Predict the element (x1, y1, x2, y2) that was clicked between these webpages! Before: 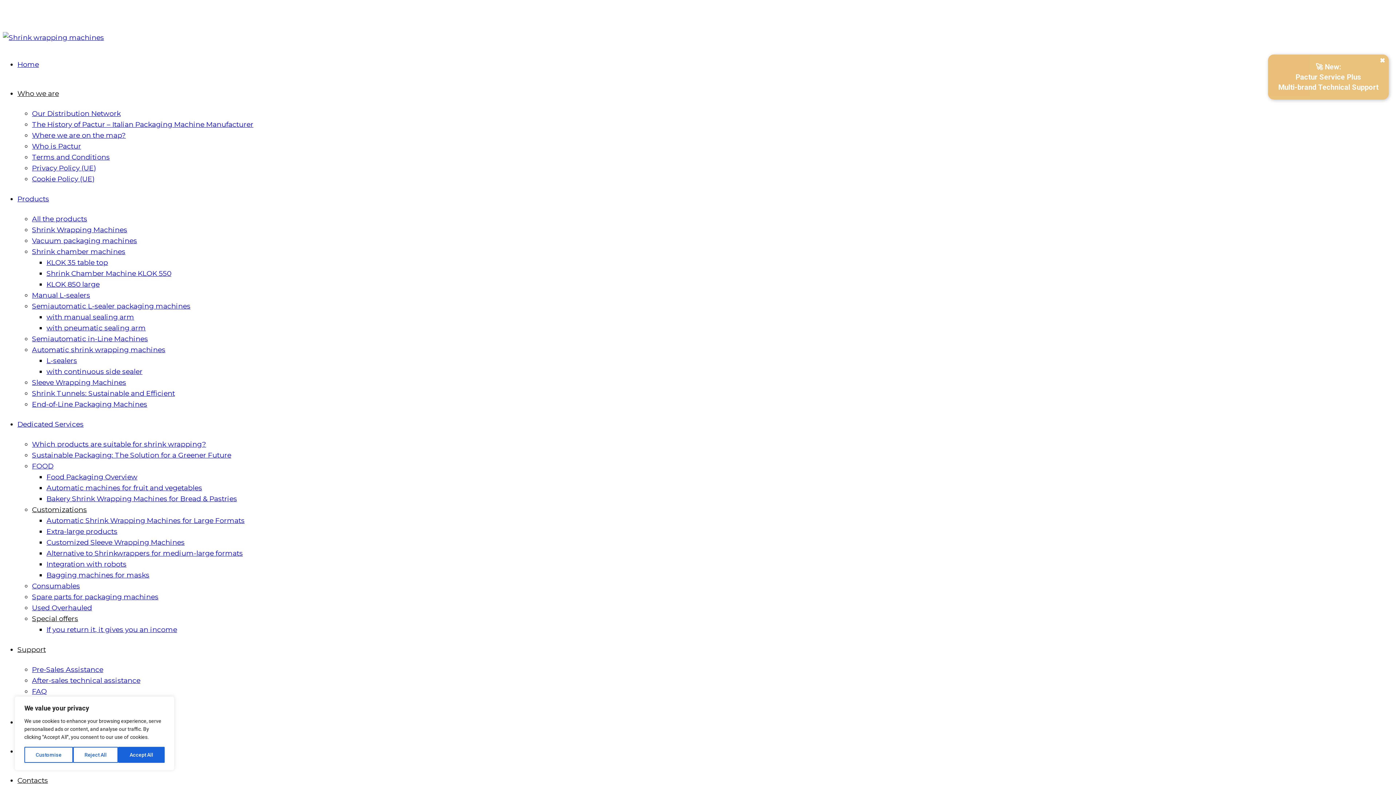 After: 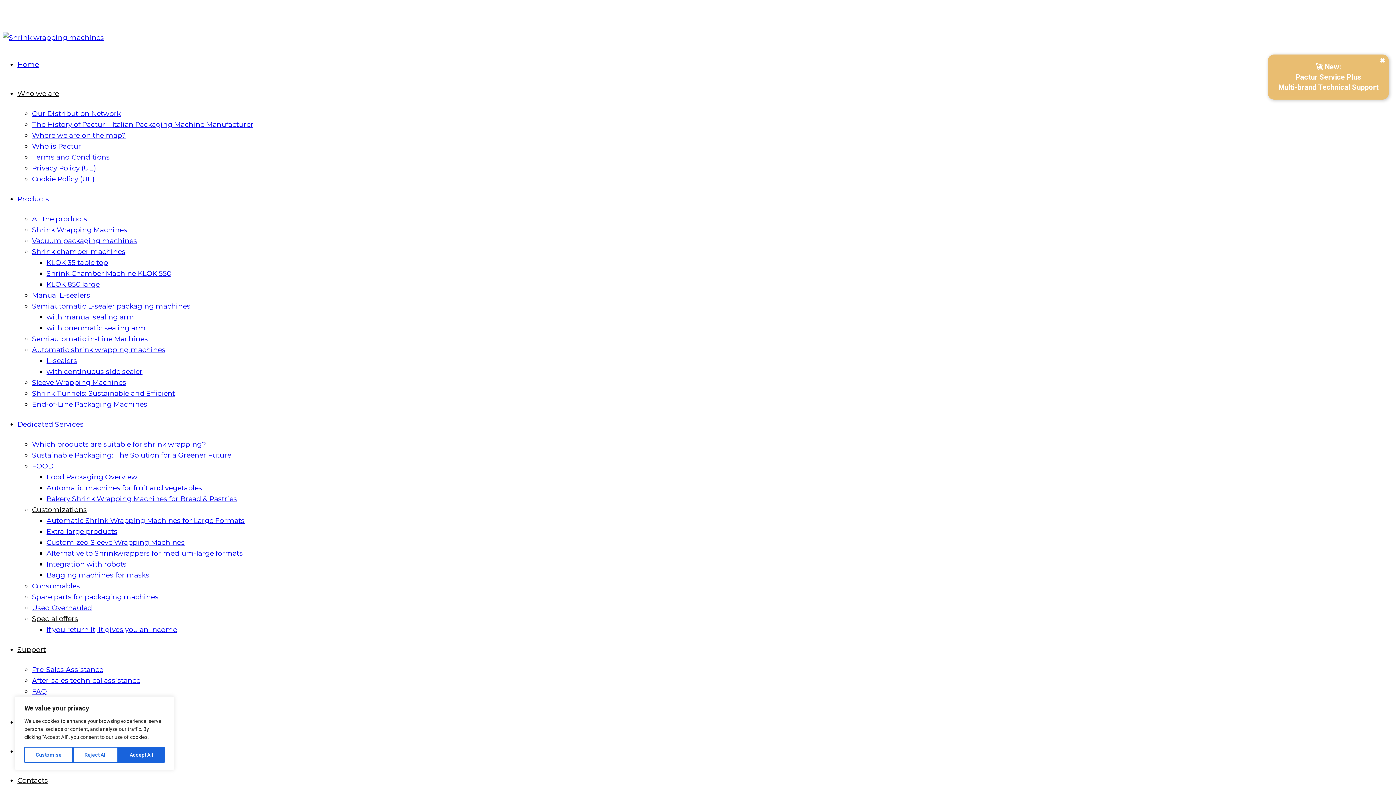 Action: bbox: (46, 494, 237, 503) label: Bakery Shrink Wrapping Machines for Bread & Pastries